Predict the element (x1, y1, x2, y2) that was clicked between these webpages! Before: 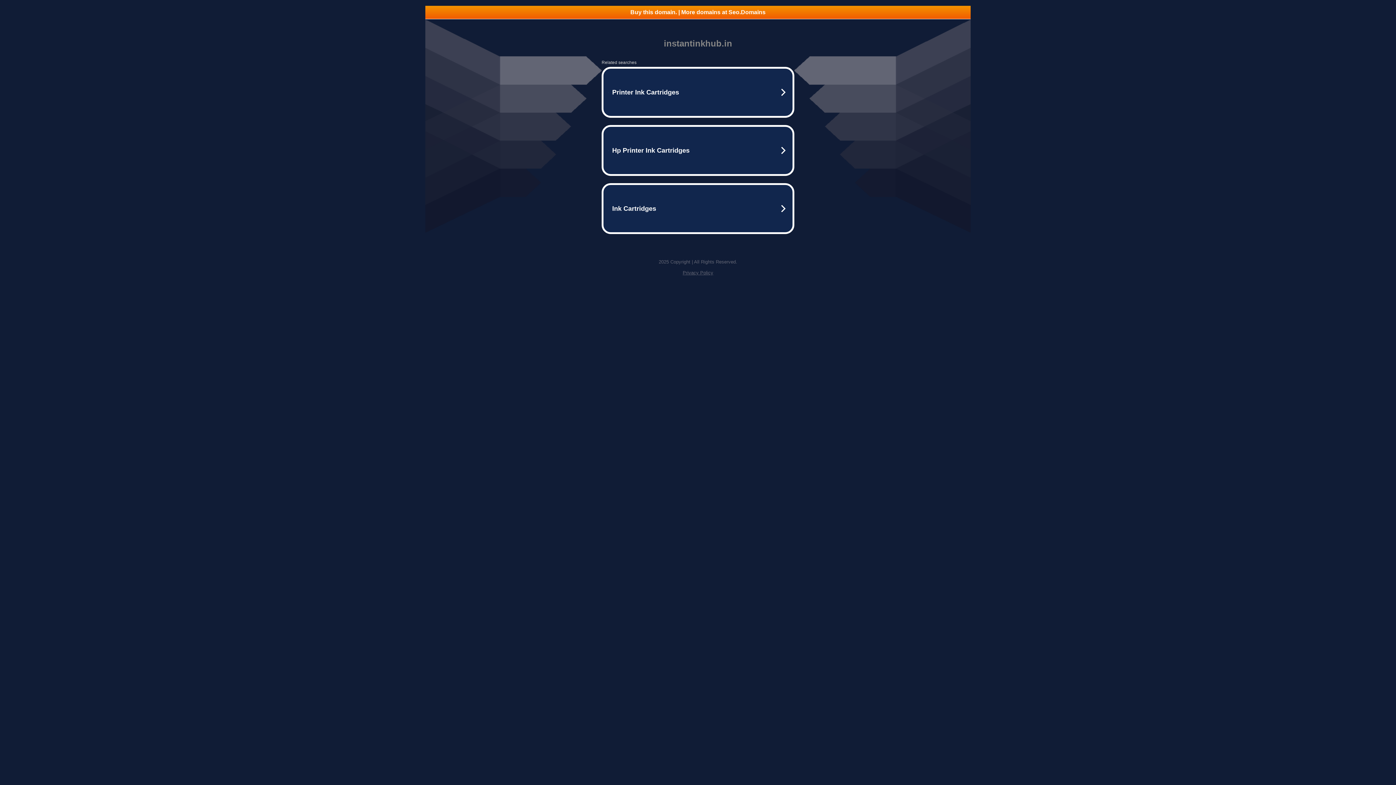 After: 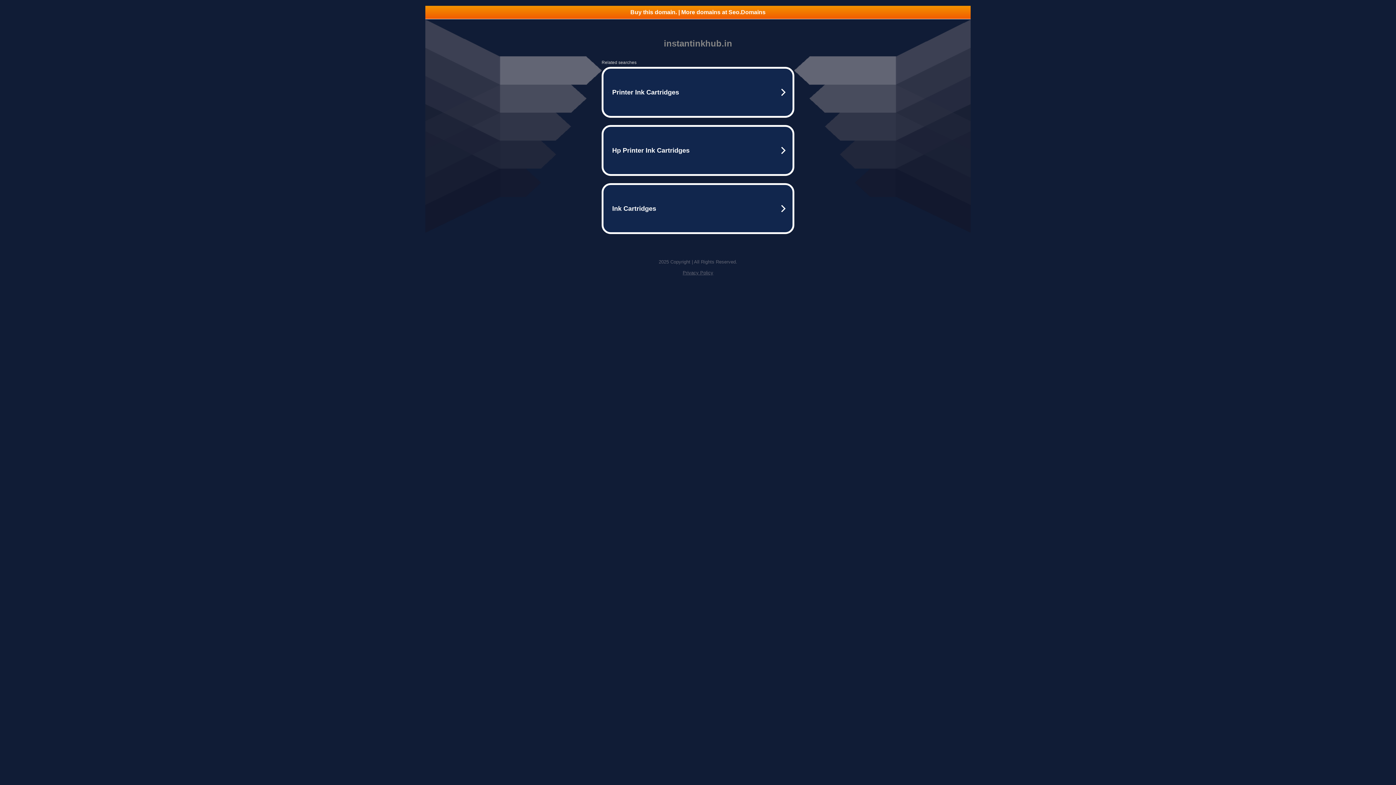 Action: bbox: (682, 270, 713, 275) label: Privacy Policy